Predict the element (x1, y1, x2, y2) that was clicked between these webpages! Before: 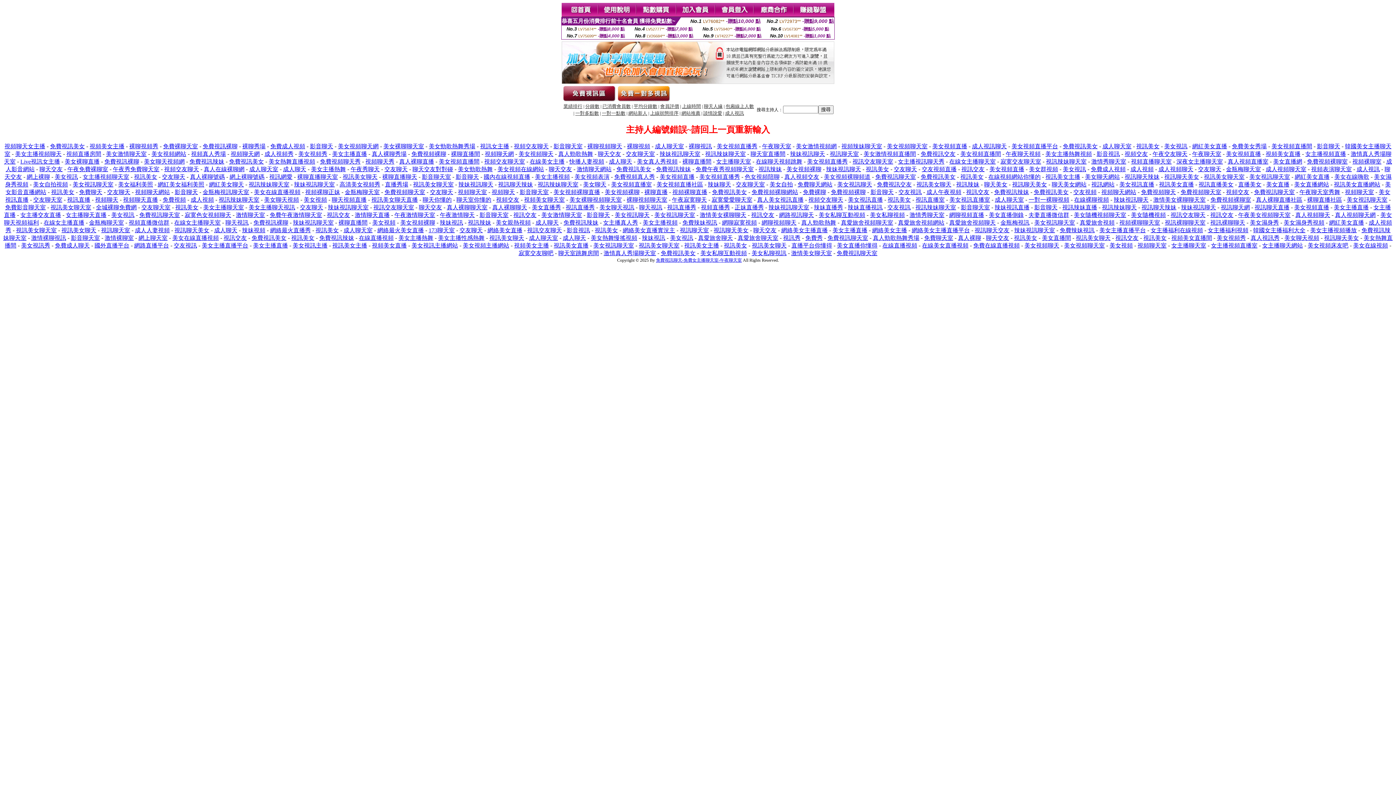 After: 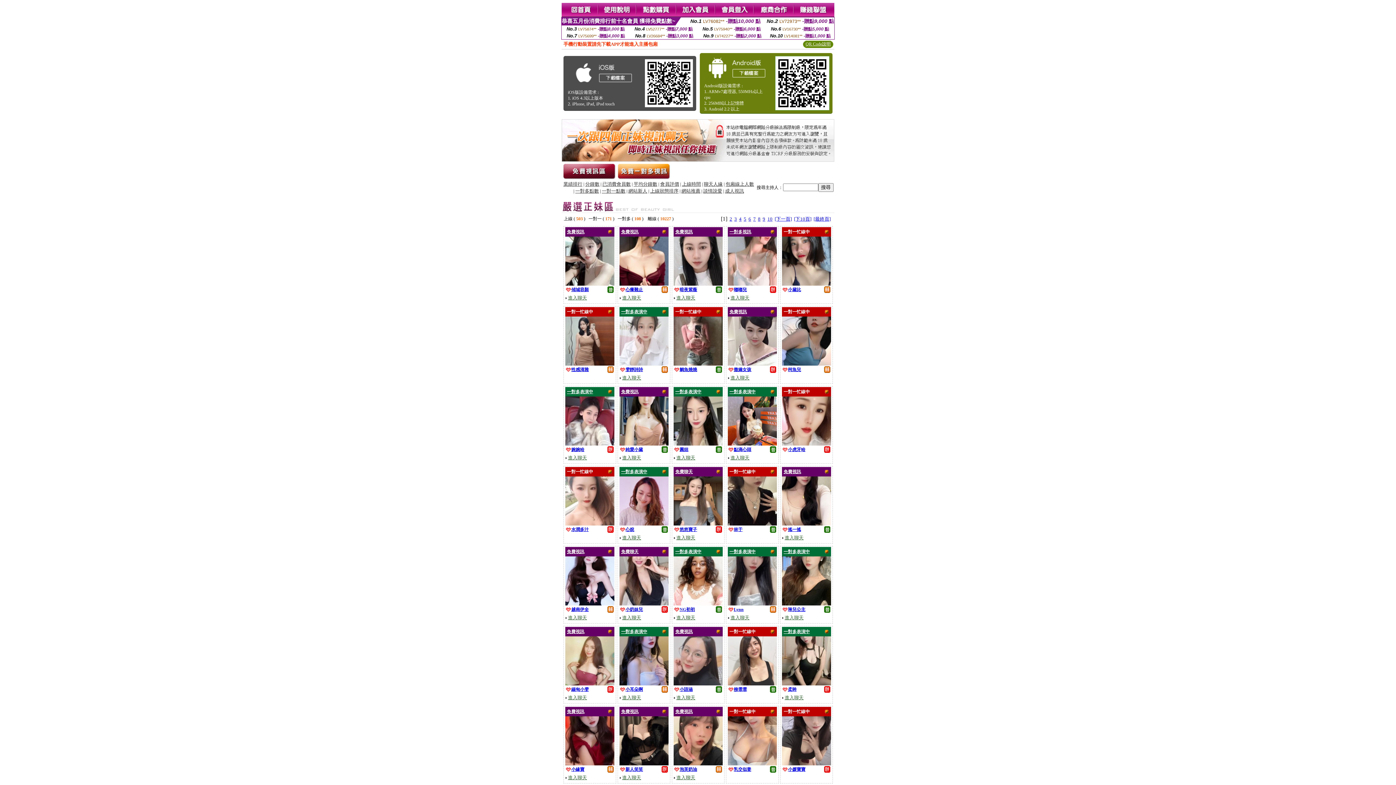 Action: bbox: (1119, 181, 1154, 187) label: 美女視訊直播